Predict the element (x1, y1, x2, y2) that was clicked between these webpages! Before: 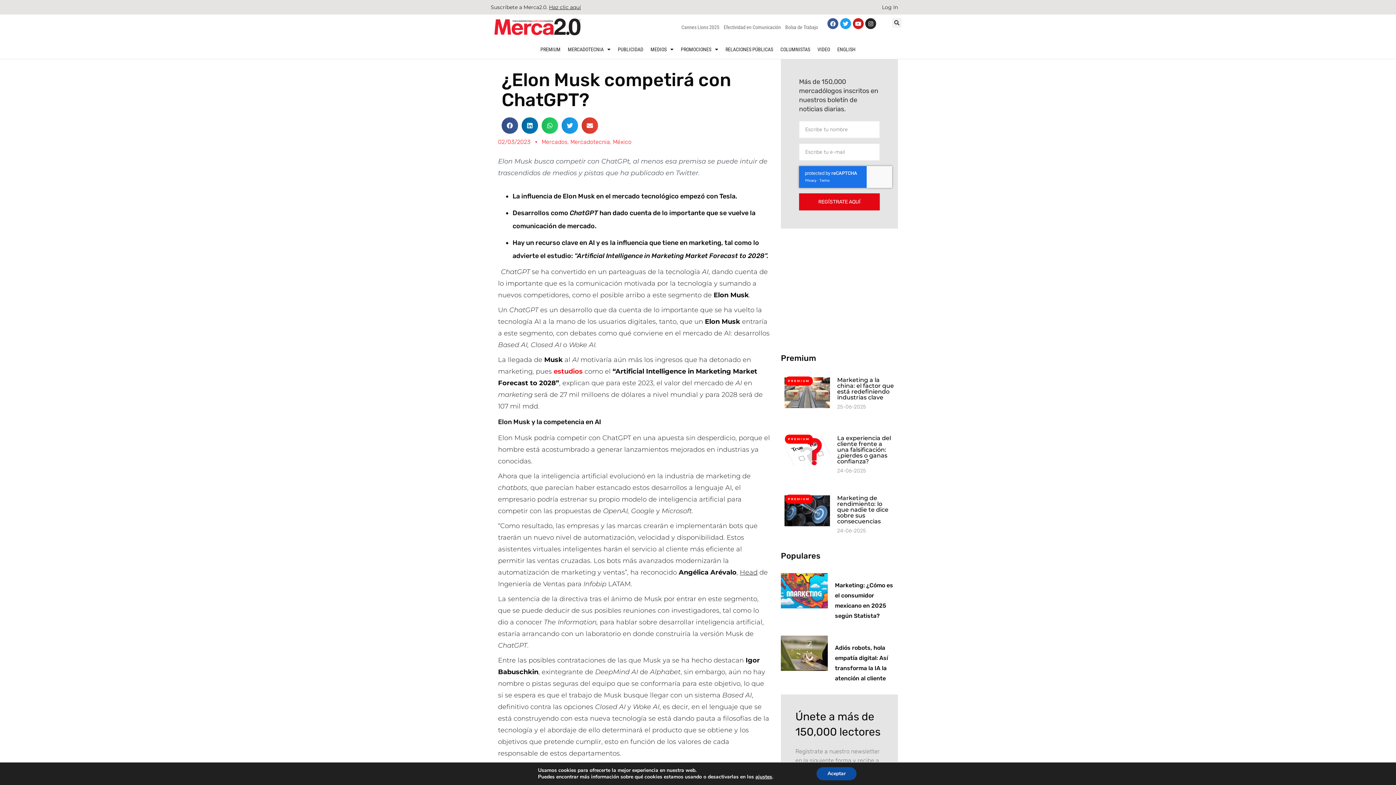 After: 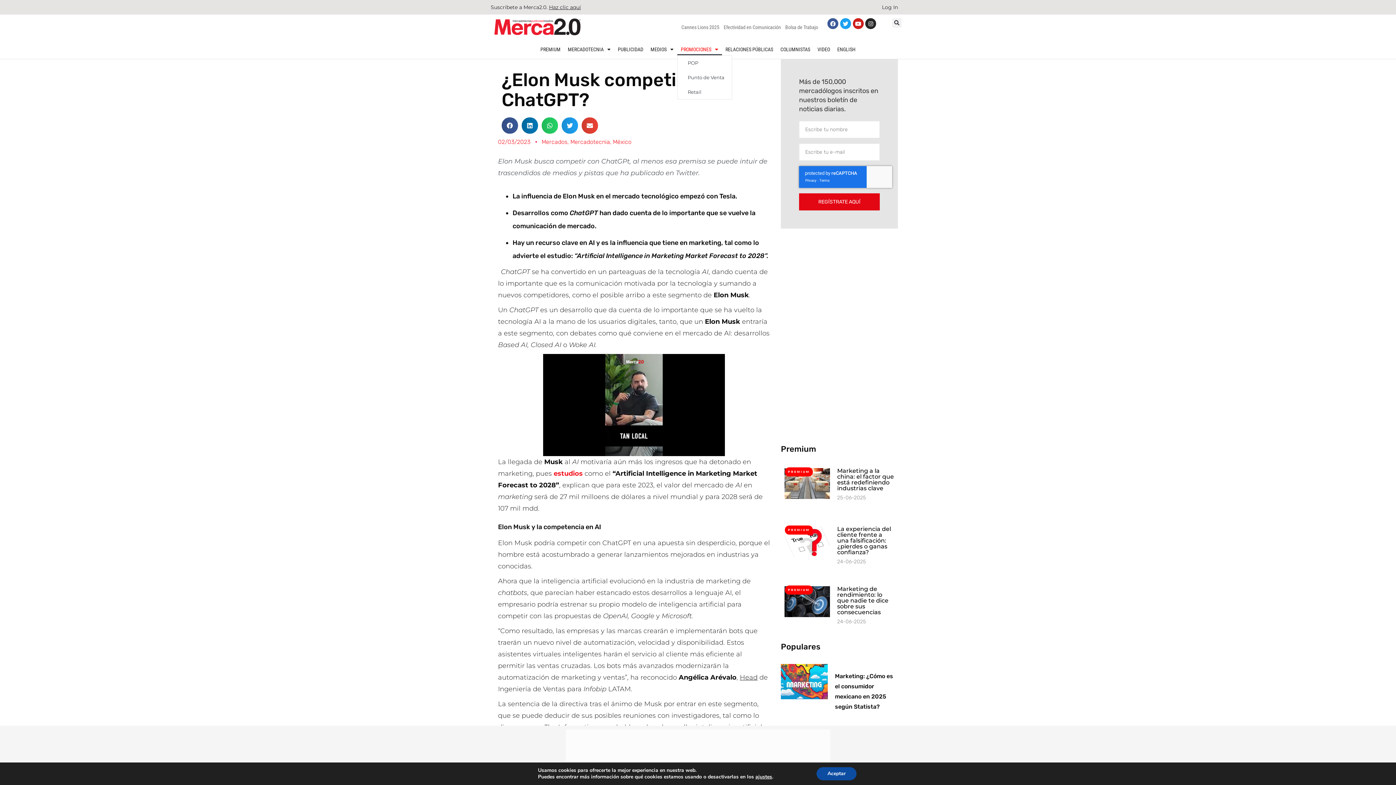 Action: label: PROMOCIONES bbox: (677, 43, 722, 55)